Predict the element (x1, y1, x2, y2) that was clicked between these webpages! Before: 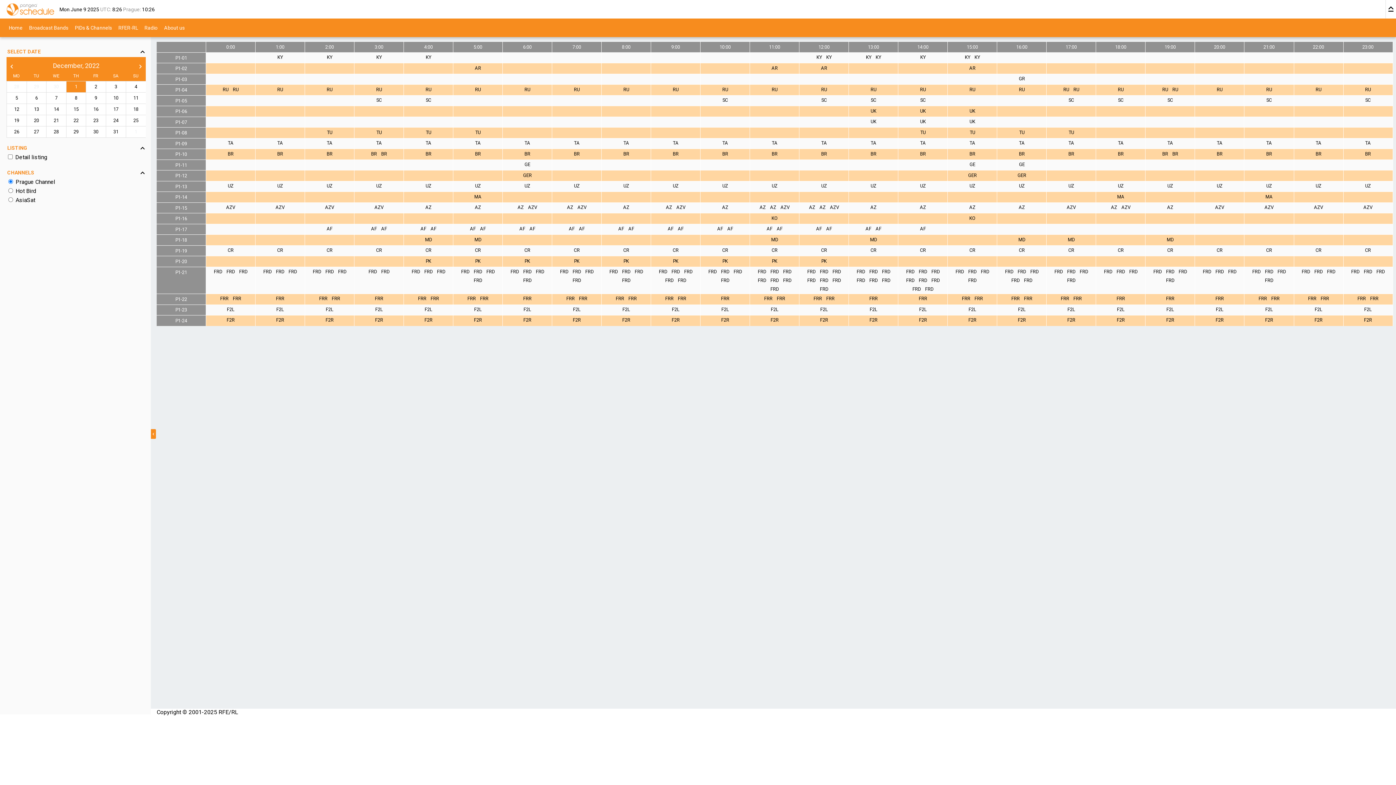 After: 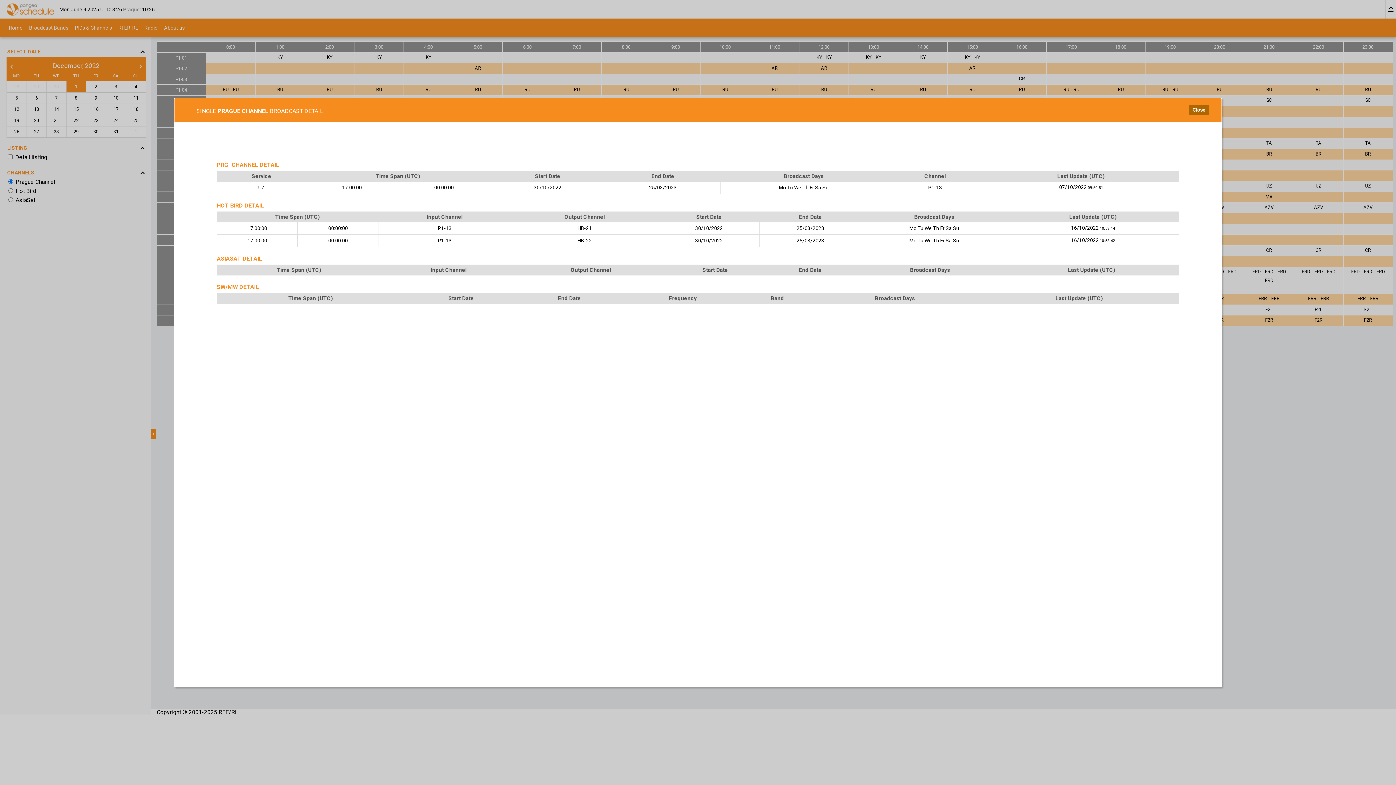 Action: label: UZ bbox: (1364, 182, 1372, 190)